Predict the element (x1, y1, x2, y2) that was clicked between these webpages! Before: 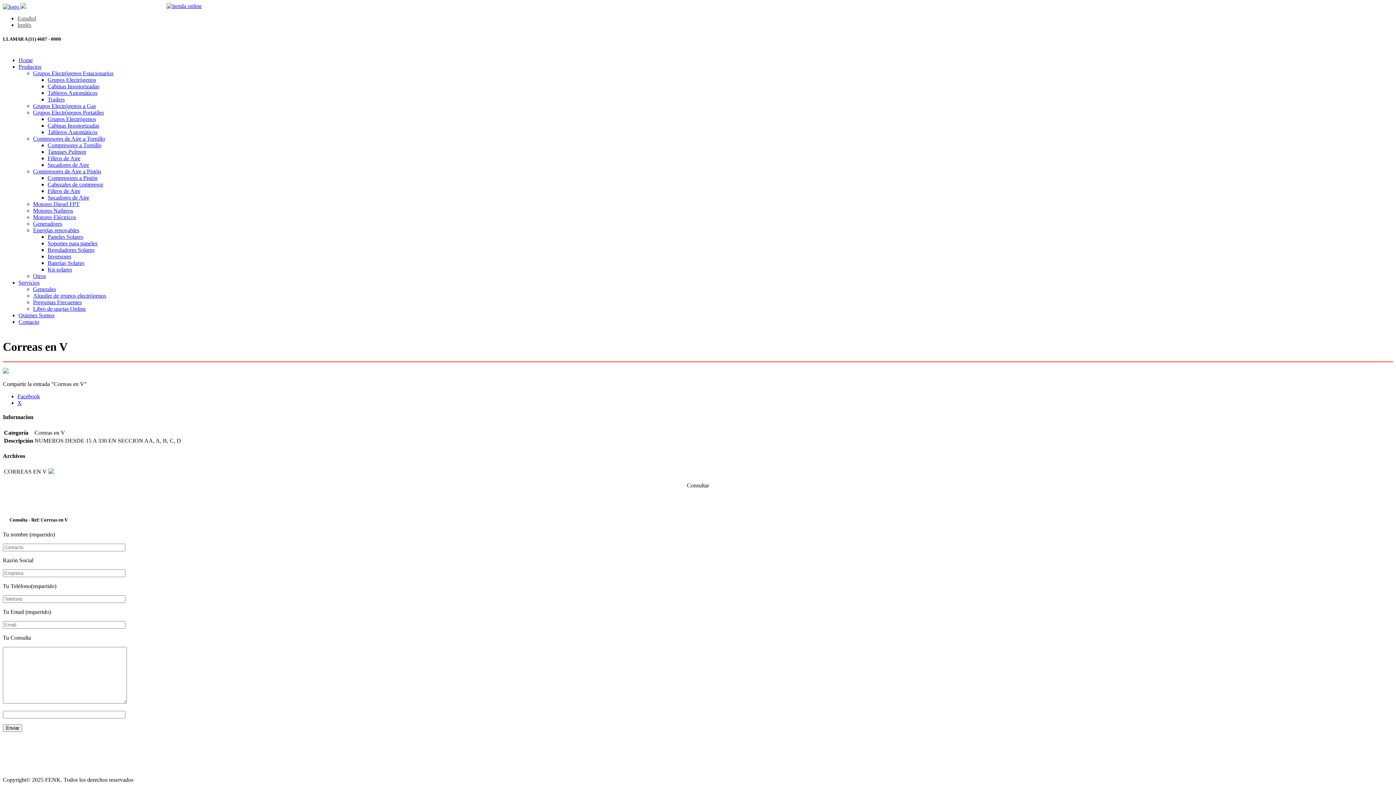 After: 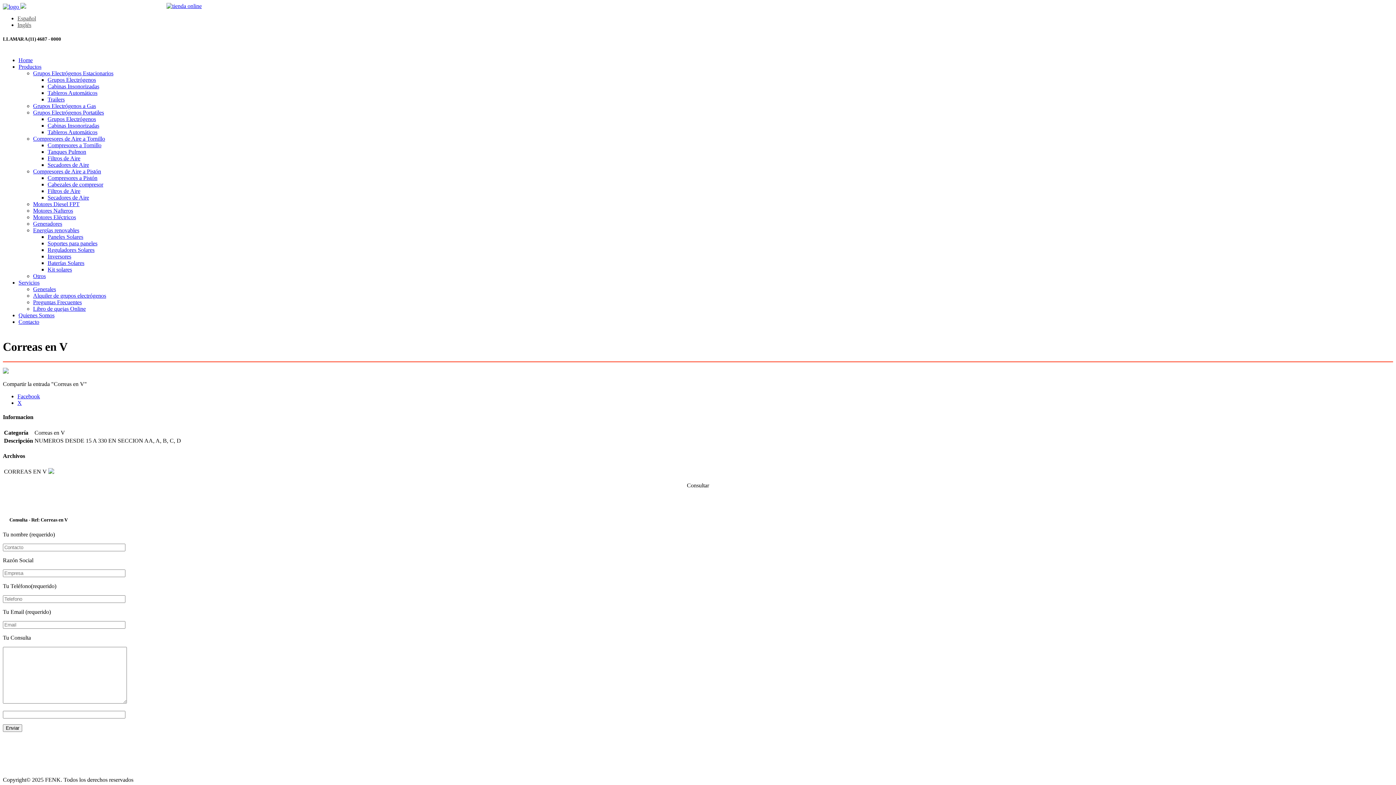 Action: label: Grupos Electrógenos Portatiles bbox: (33, 109, 104, 115)